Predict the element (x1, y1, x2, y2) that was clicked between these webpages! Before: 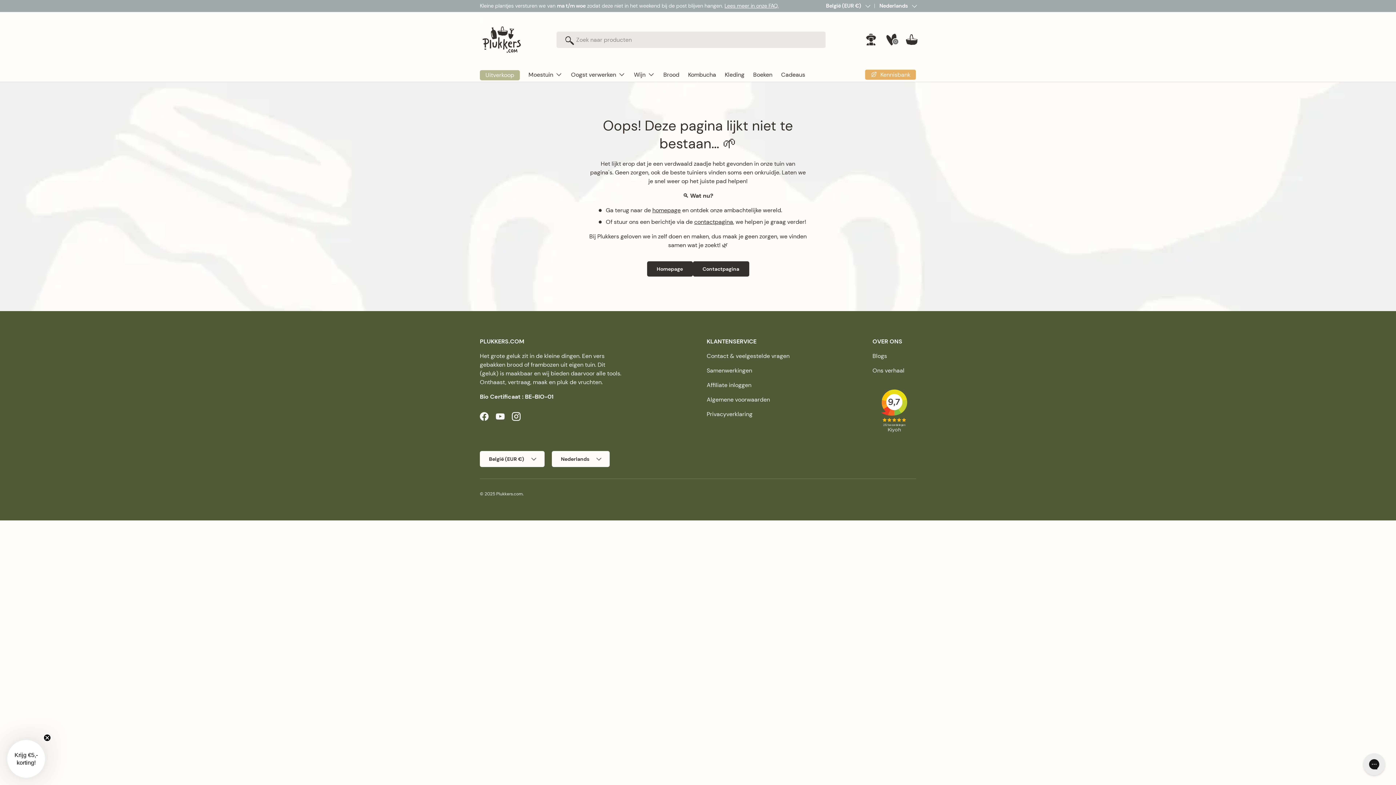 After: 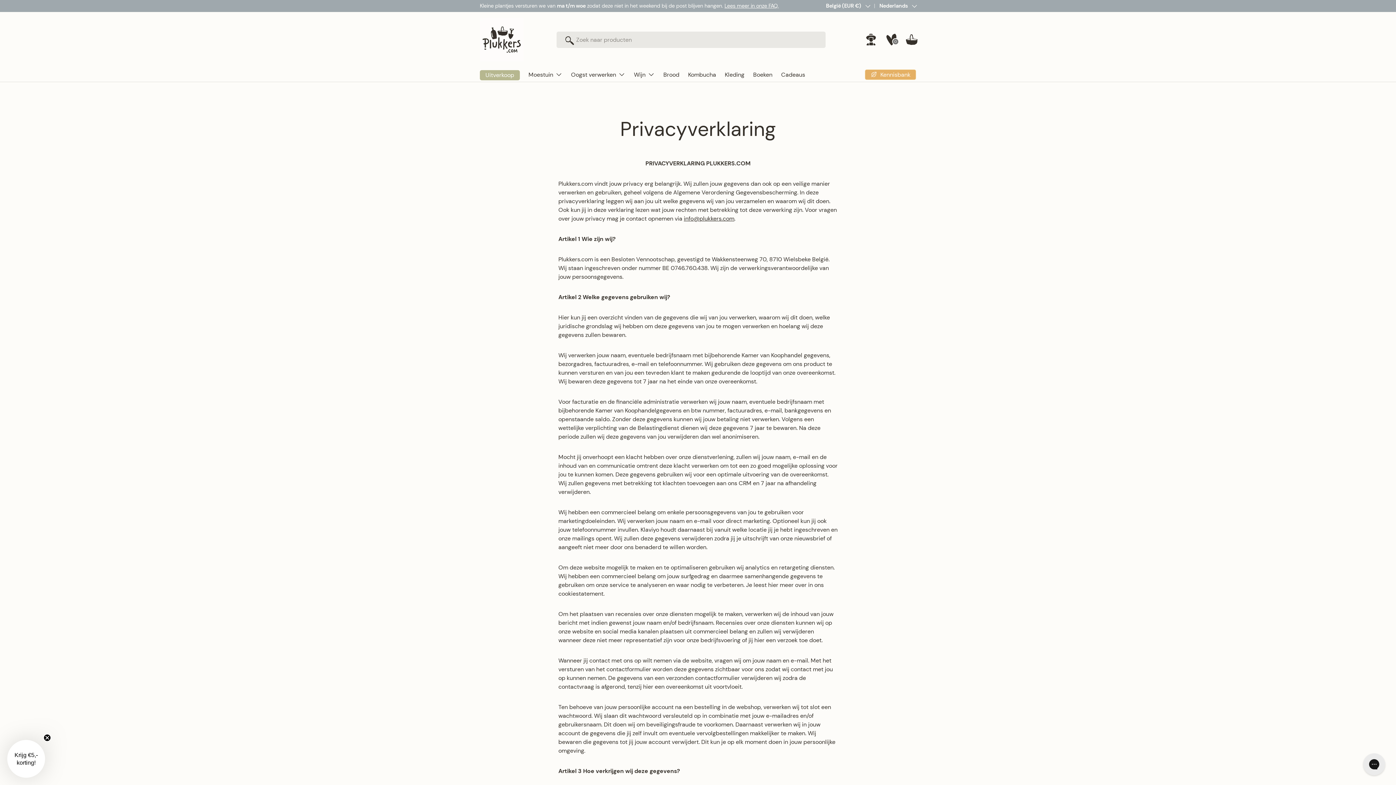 Action: bbox: (706, 410, 752, 418) label: Privacyverklaring